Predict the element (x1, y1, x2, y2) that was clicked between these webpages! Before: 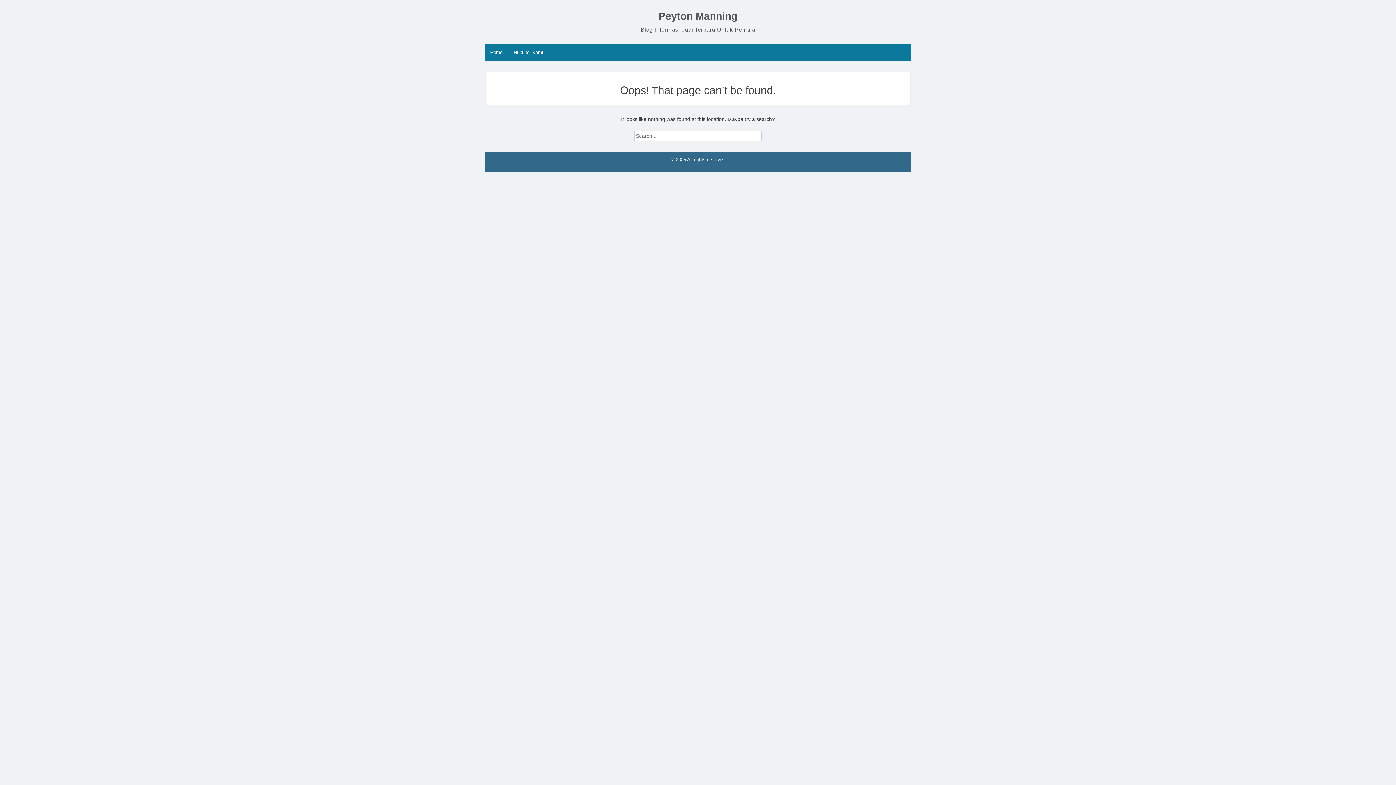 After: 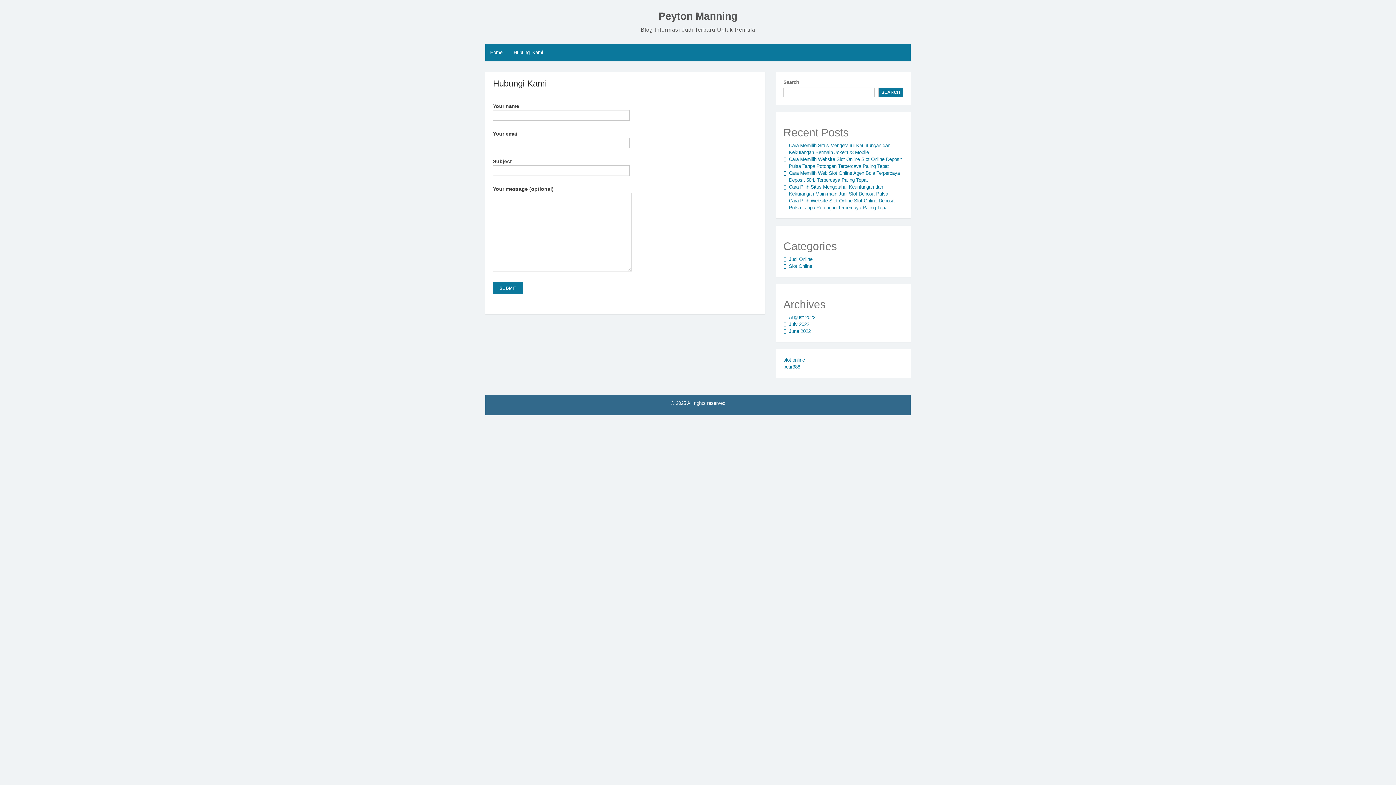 Action: label: Hubungi Kami bbox: (508, 44, 548, 61)